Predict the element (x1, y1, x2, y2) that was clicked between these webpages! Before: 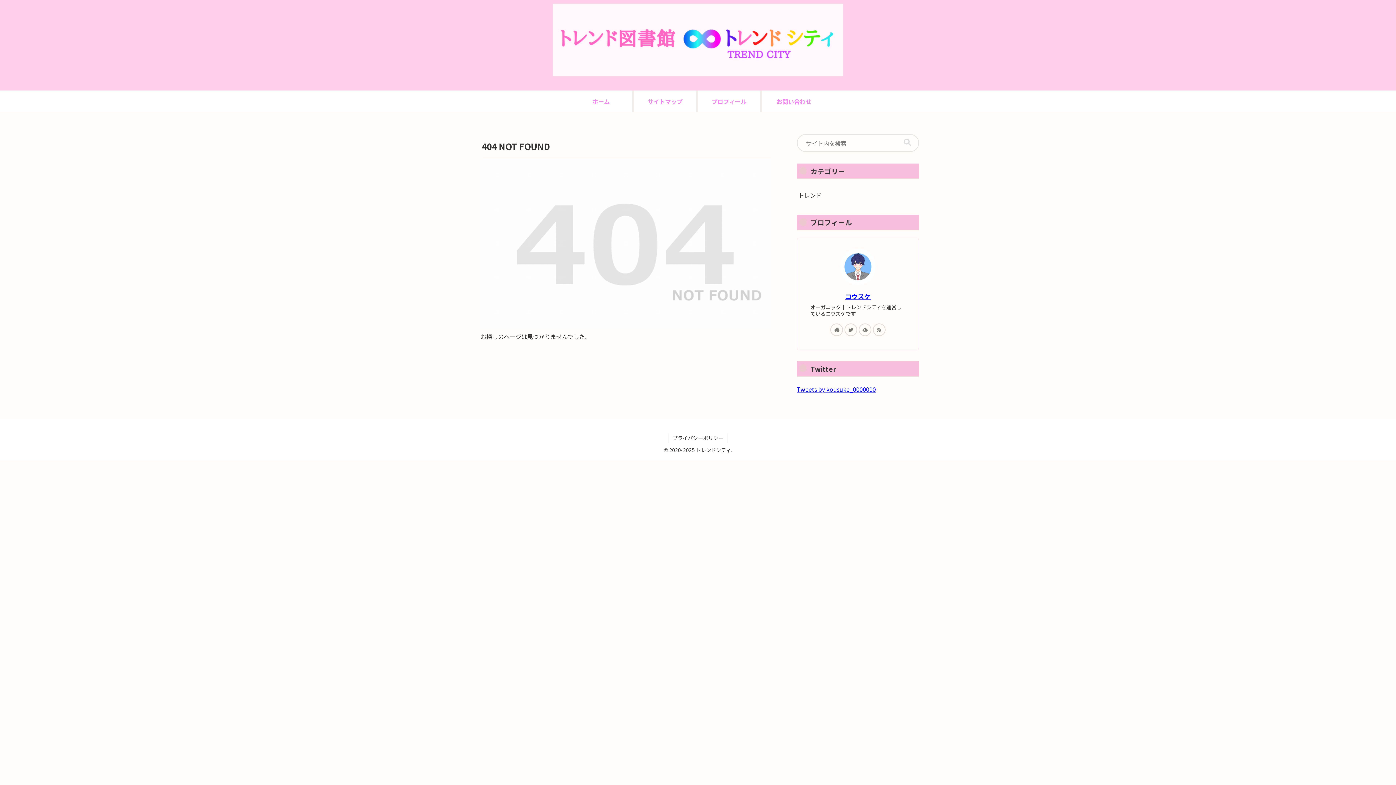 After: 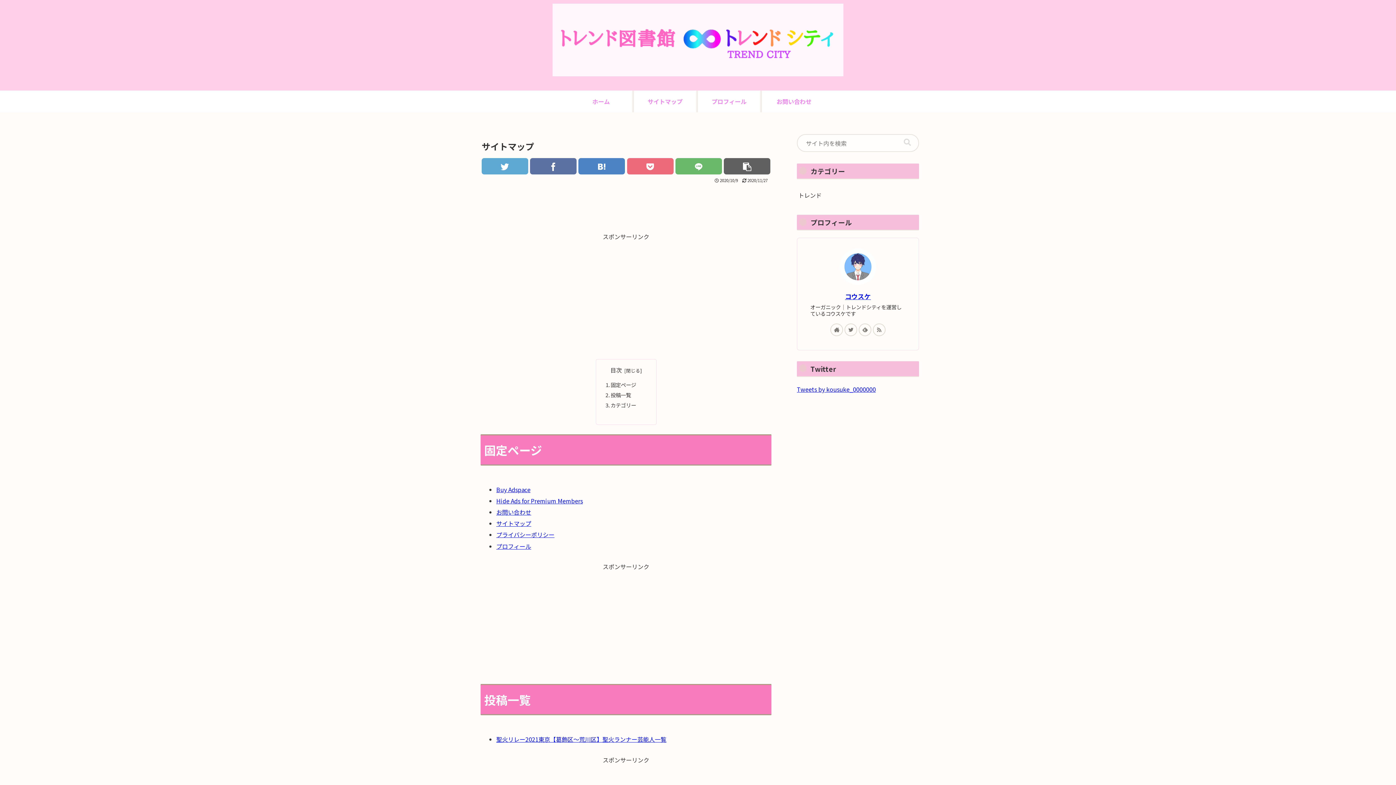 Action: bbox: (634, 90, 698, 112) label: サイトマップ